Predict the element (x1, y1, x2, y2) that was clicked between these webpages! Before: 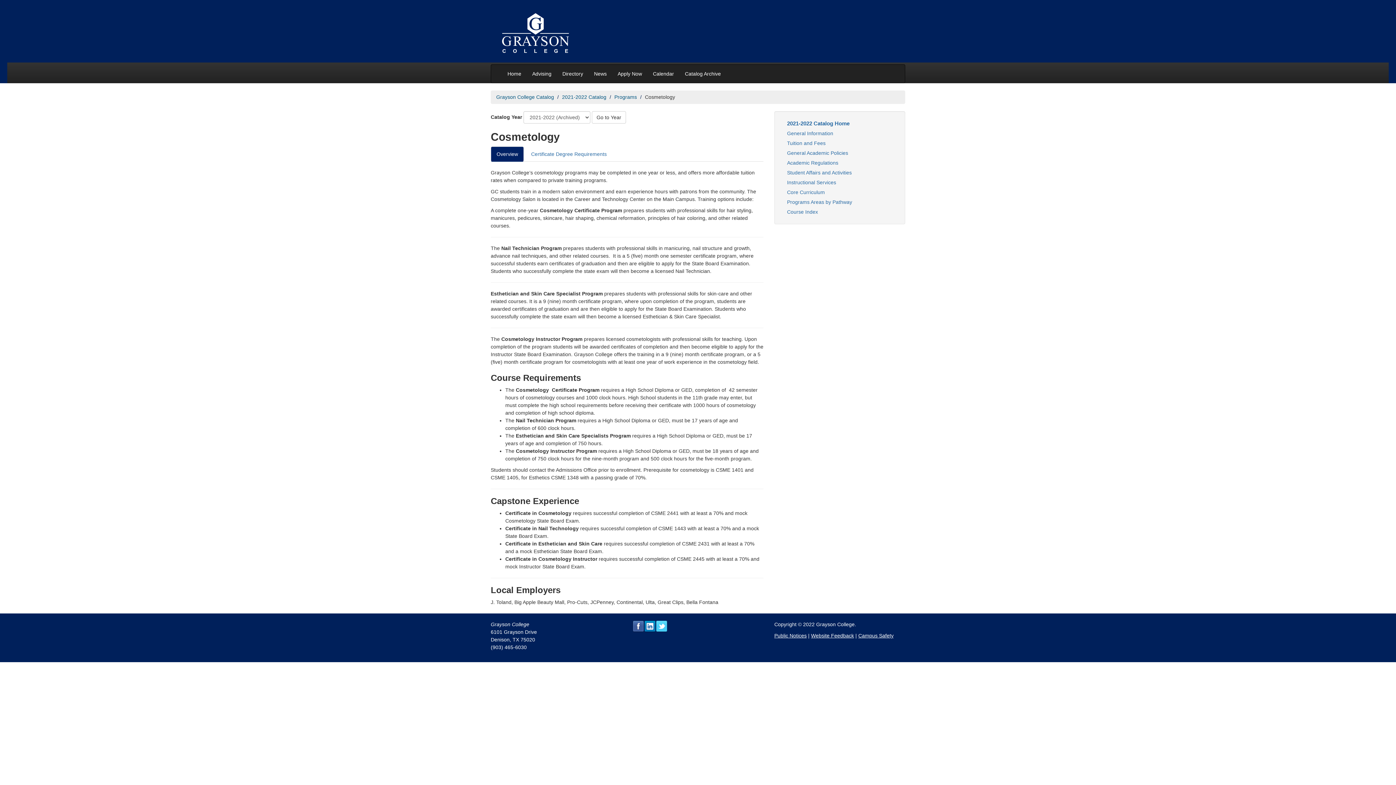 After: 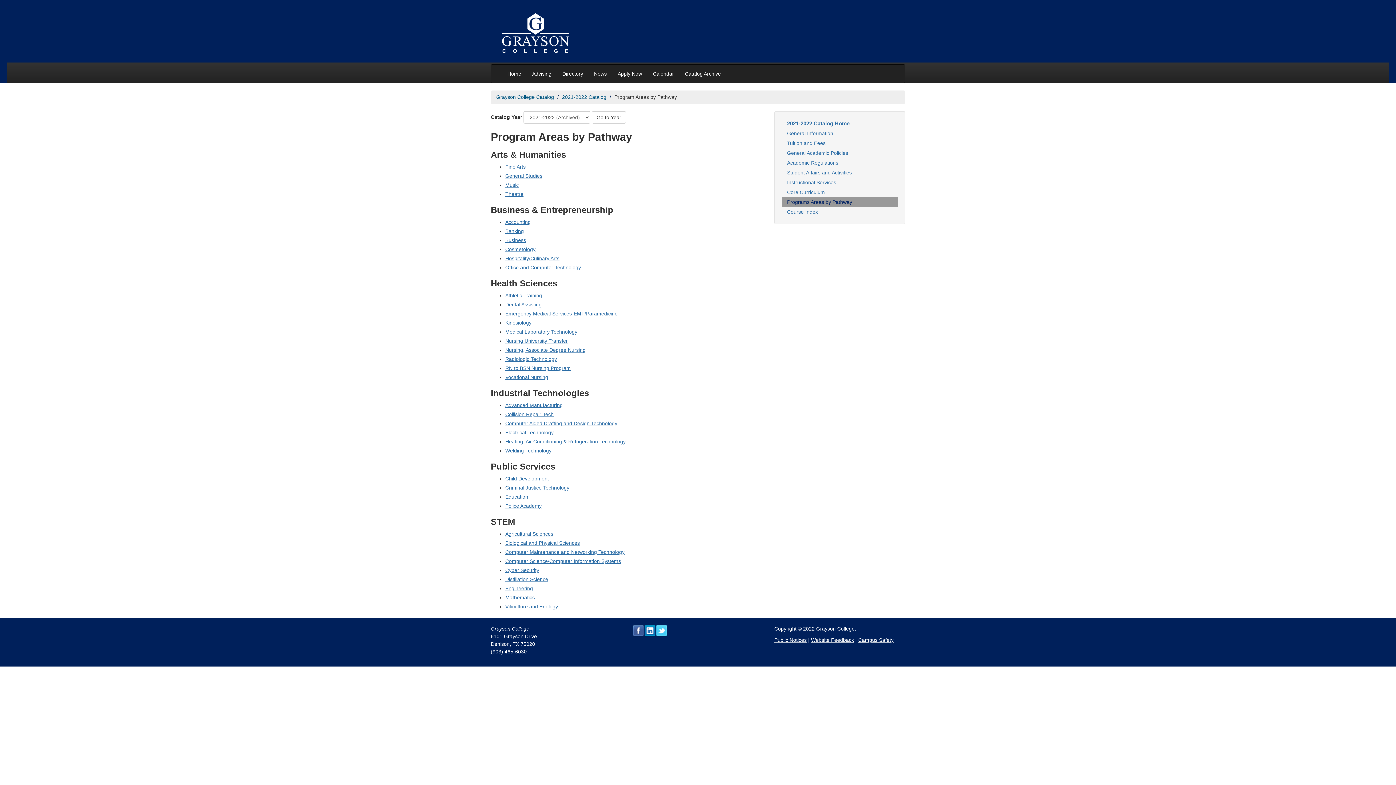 Action: label: Programs bbox: (614, 94, 637, 100)